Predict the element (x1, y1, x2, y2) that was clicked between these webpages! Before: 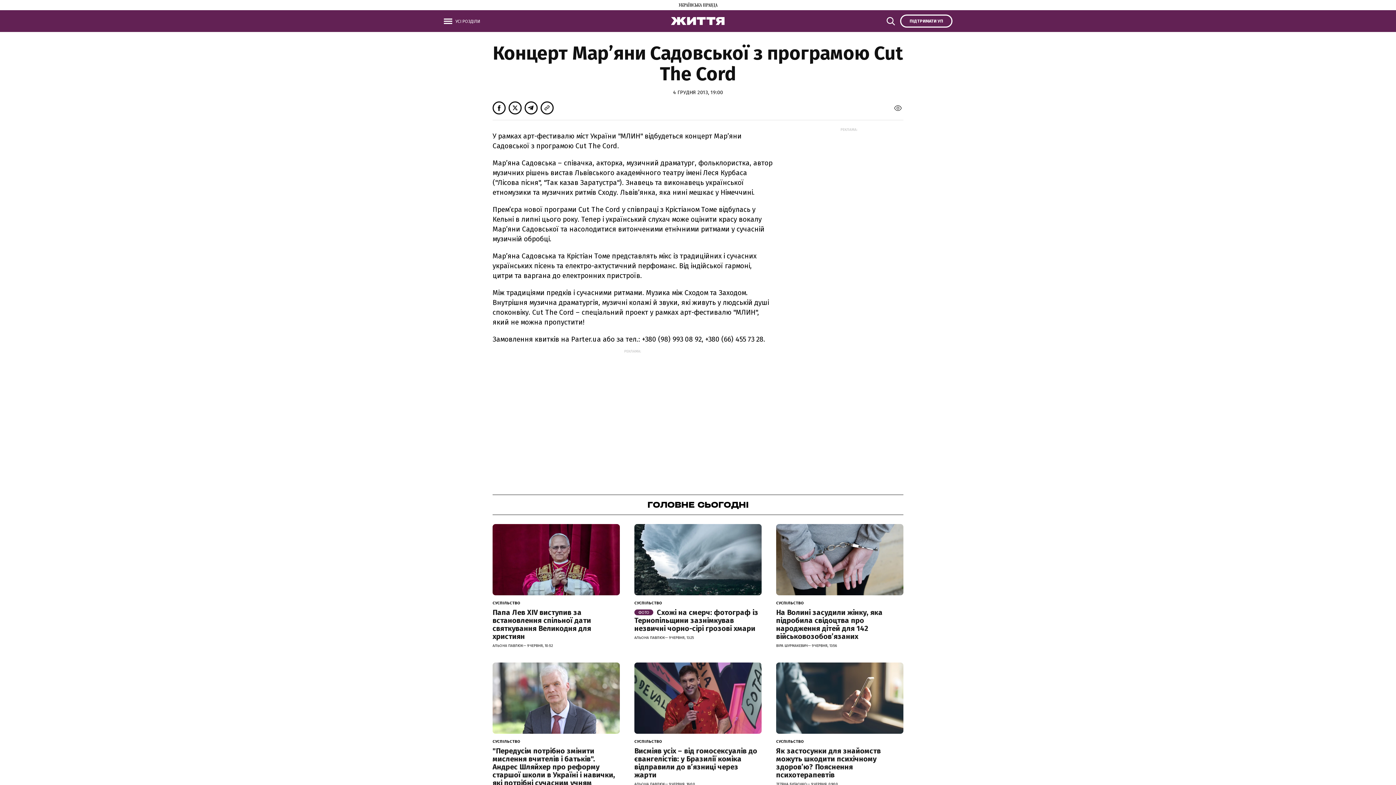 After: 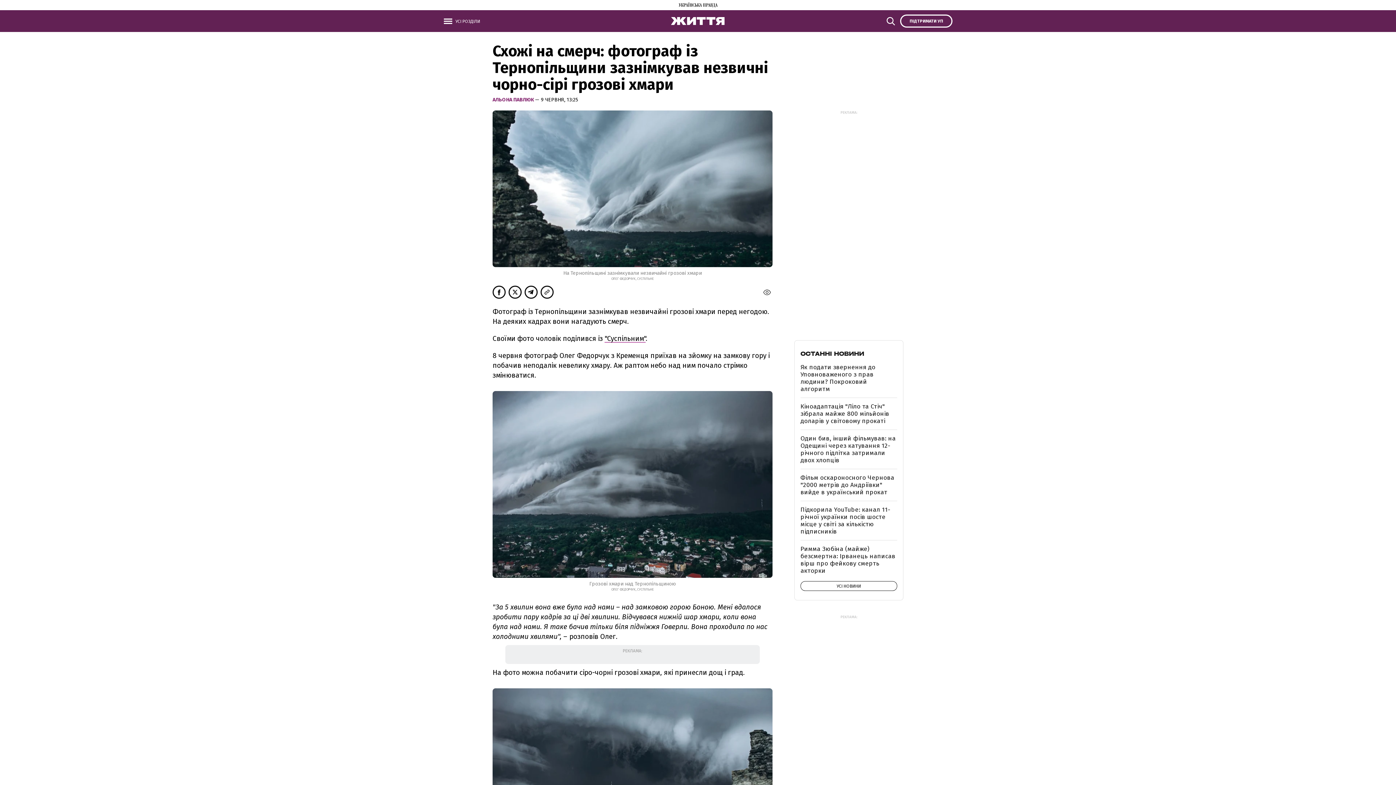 Action: label: ФОТО Схожі на смерч: фотограф із Тернопільщини зазнімкував незвичні чорно-сірі грозові хмари bbox: (634, 608, 758, 633)